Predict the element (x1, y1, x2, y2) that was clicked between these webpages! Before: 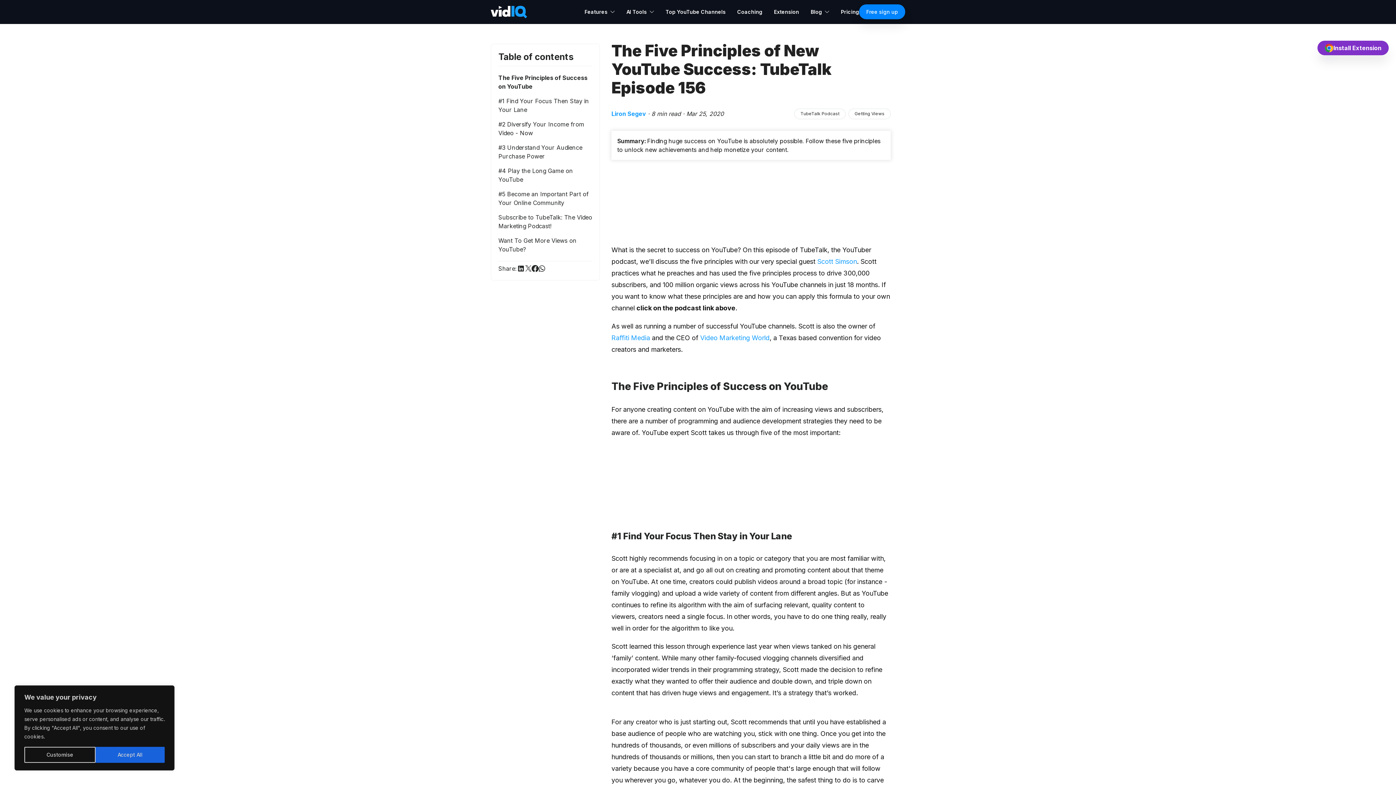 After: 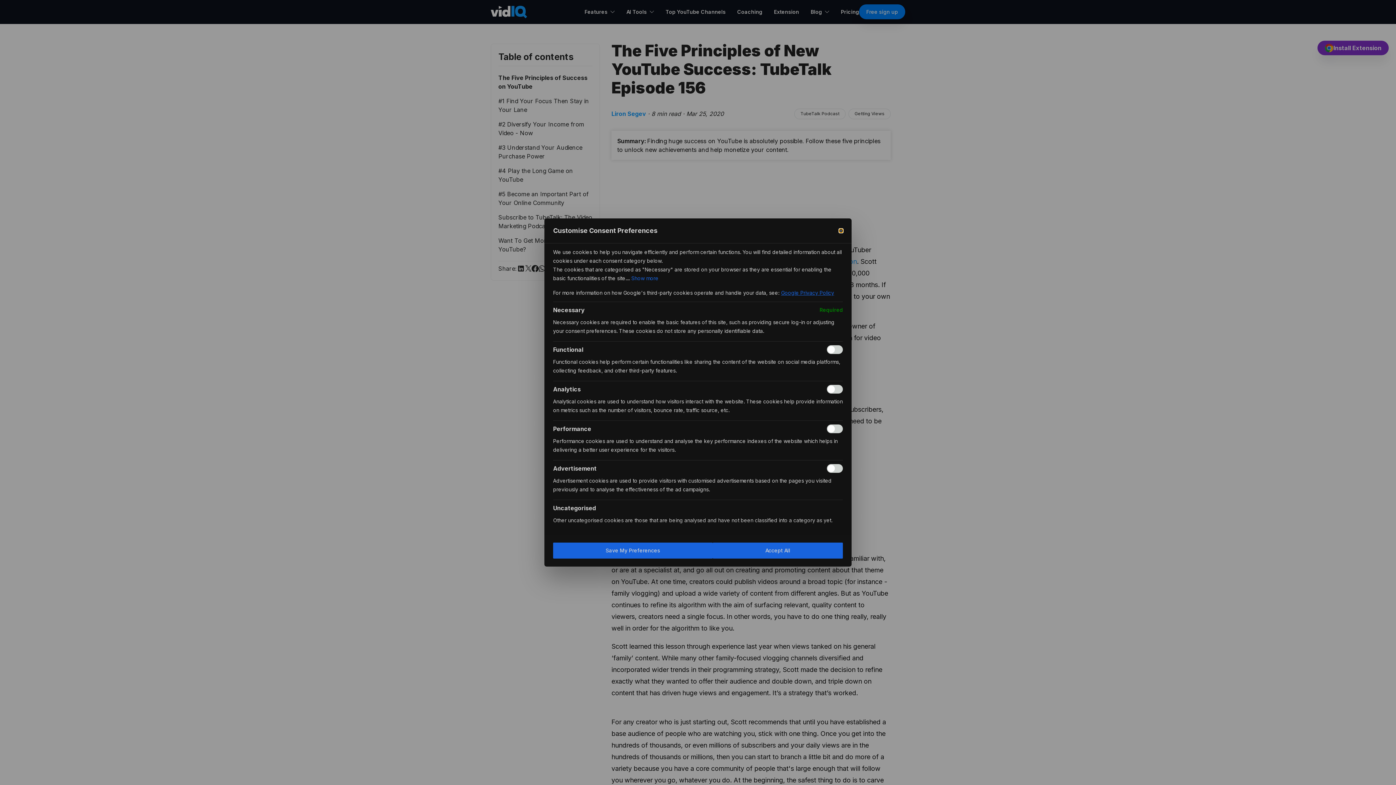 Action: bbox: (24, 747, 95, 763) label: Customise